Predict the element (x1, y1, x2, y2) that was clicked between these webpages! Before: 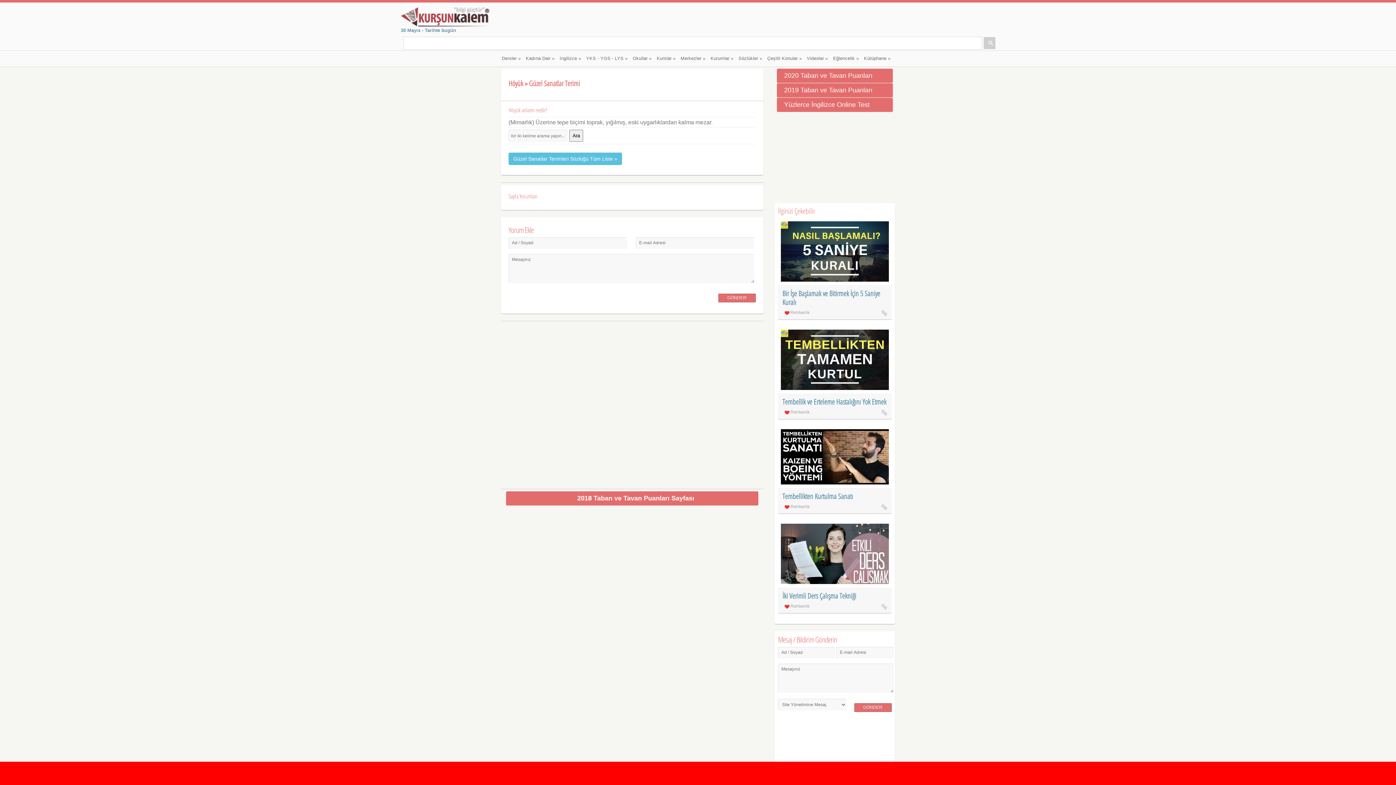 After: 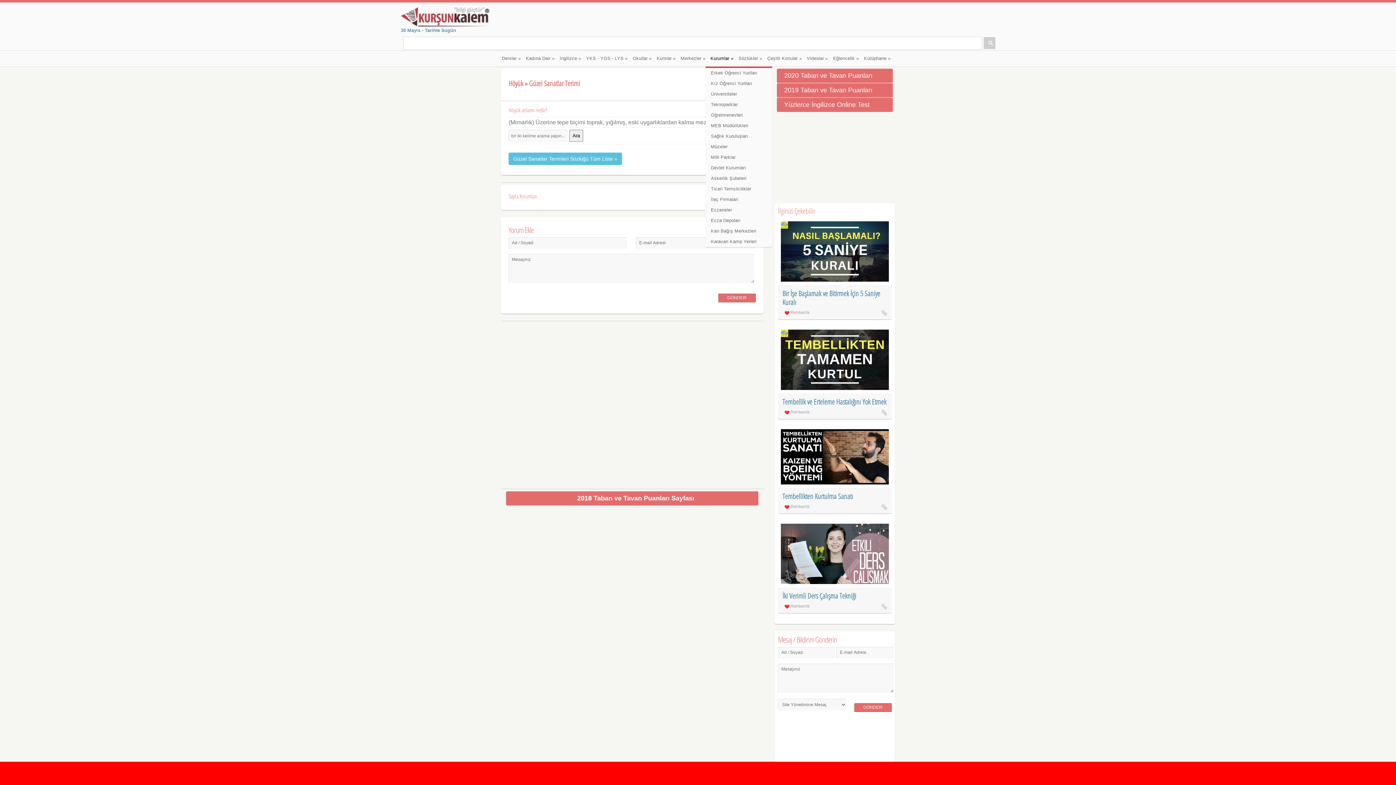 Action: label: Kurumlar » bbox: (710, 56, 733, 66)